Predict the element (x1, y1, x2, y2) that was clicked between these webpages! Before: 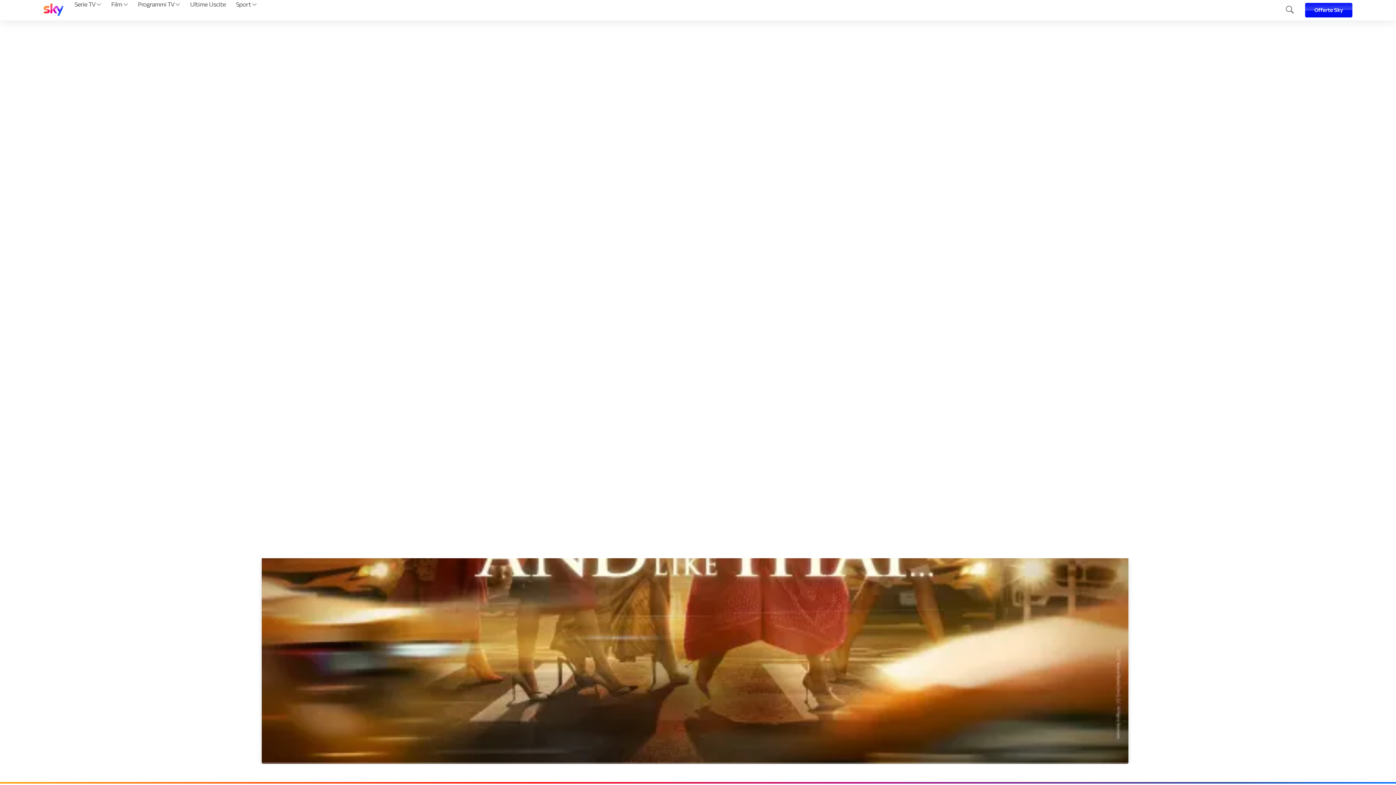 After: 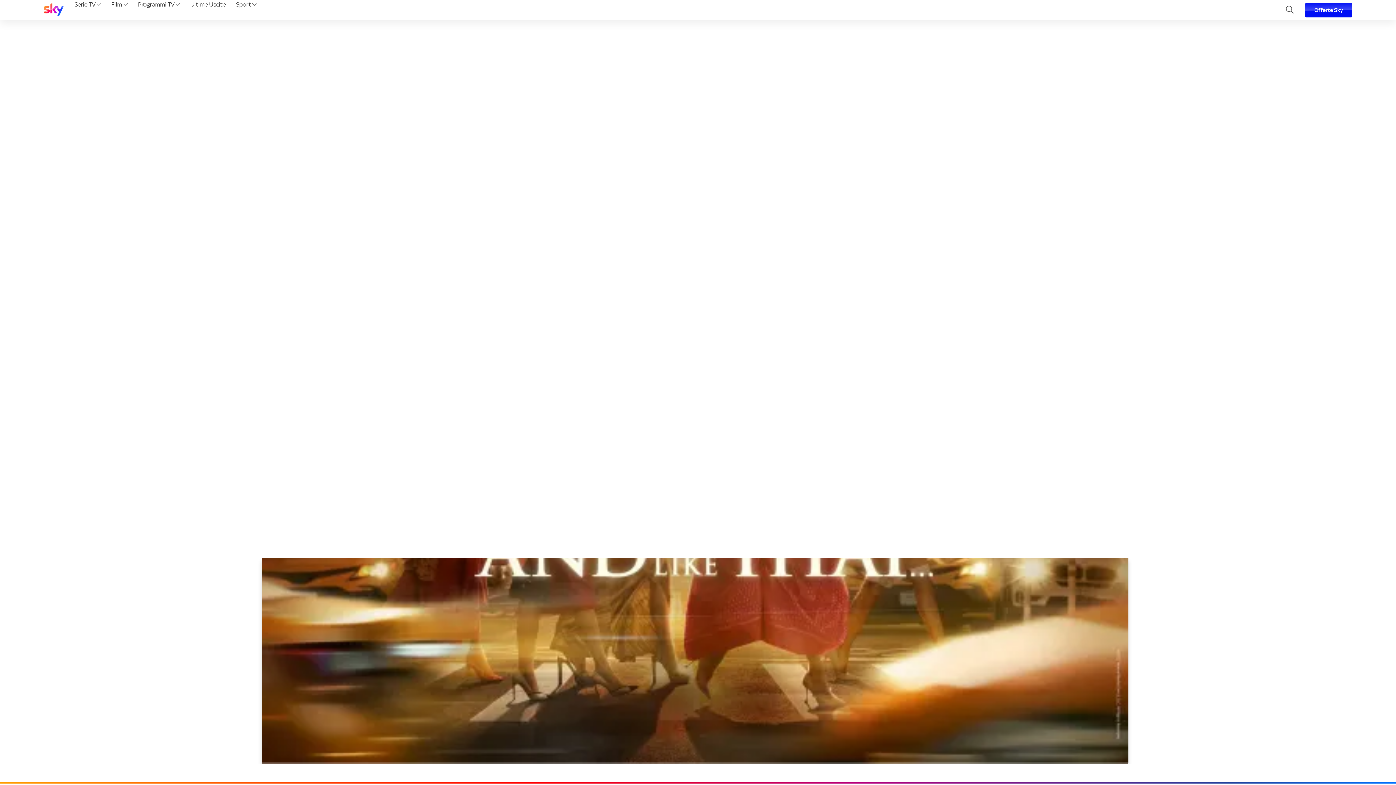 Action: label: Sport  bbox: (233, 0, 259, 20)